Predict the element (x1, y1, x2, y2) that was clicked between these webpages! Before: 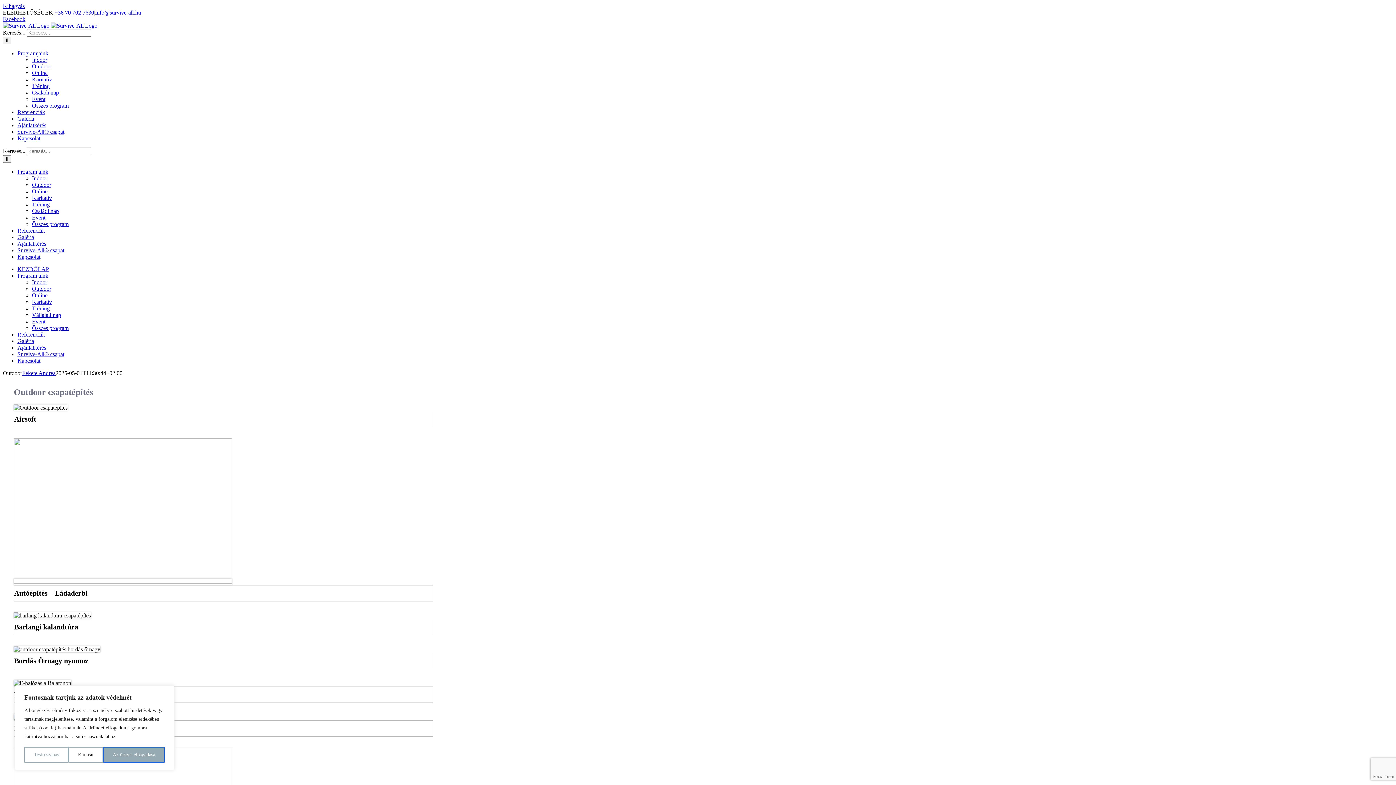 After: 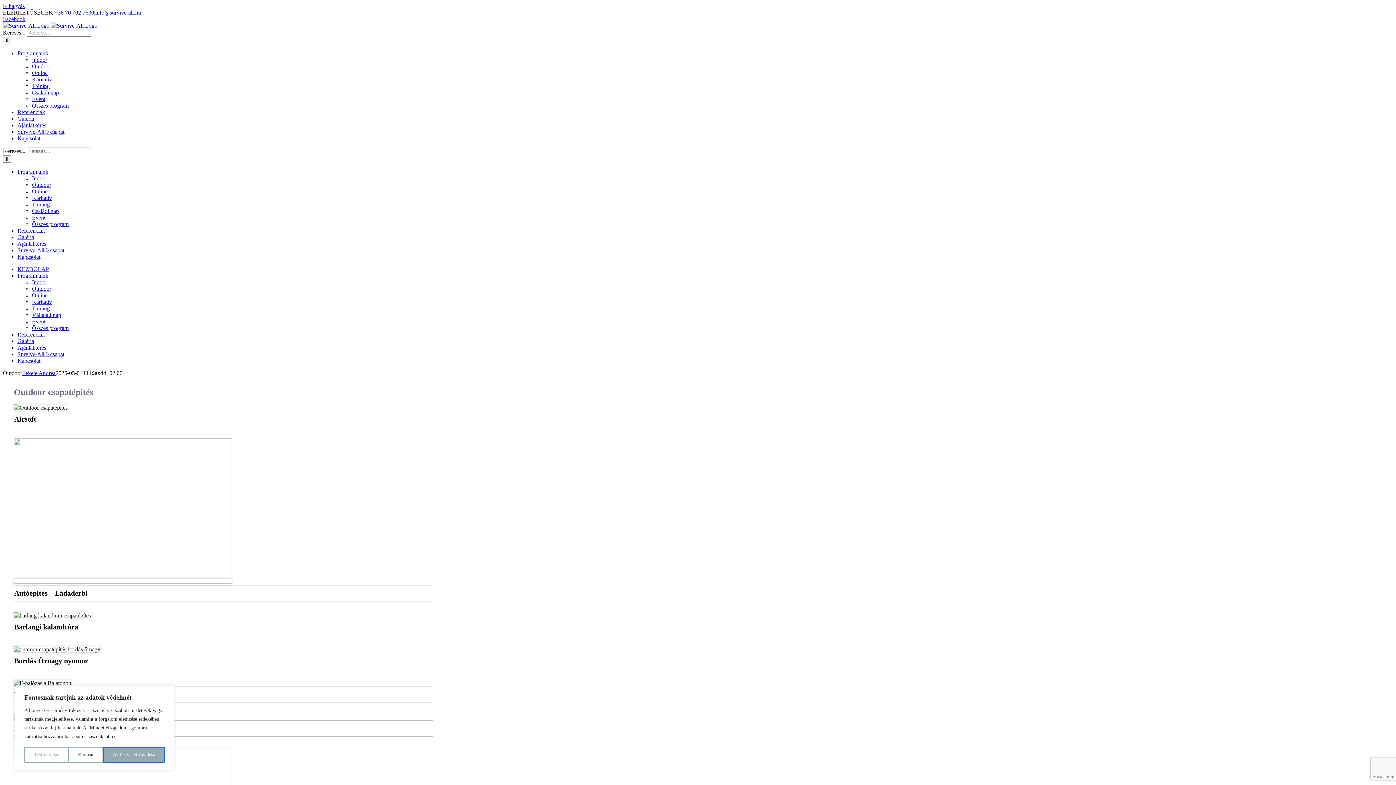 Action: label: +36 70 702 7630 bbox: (54, 9, 94, 15)